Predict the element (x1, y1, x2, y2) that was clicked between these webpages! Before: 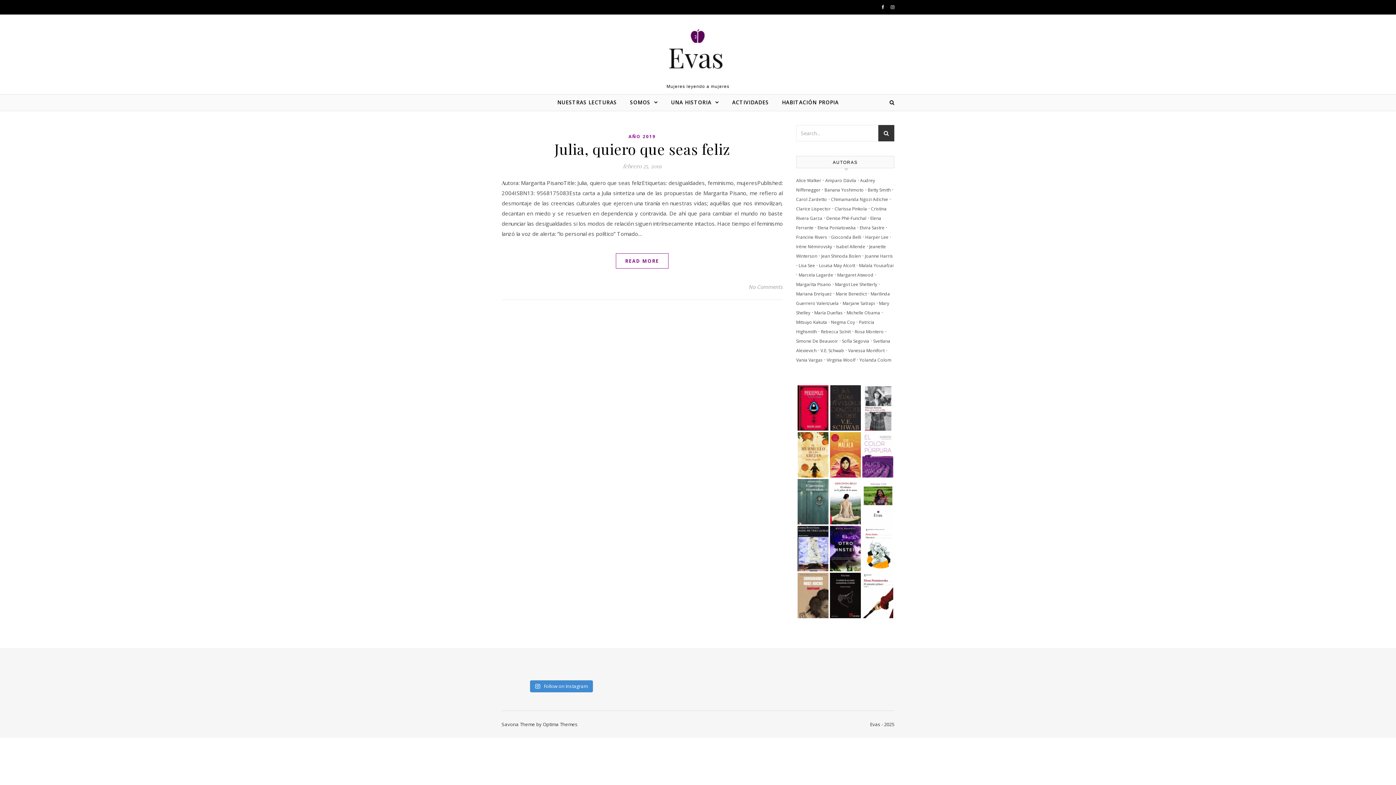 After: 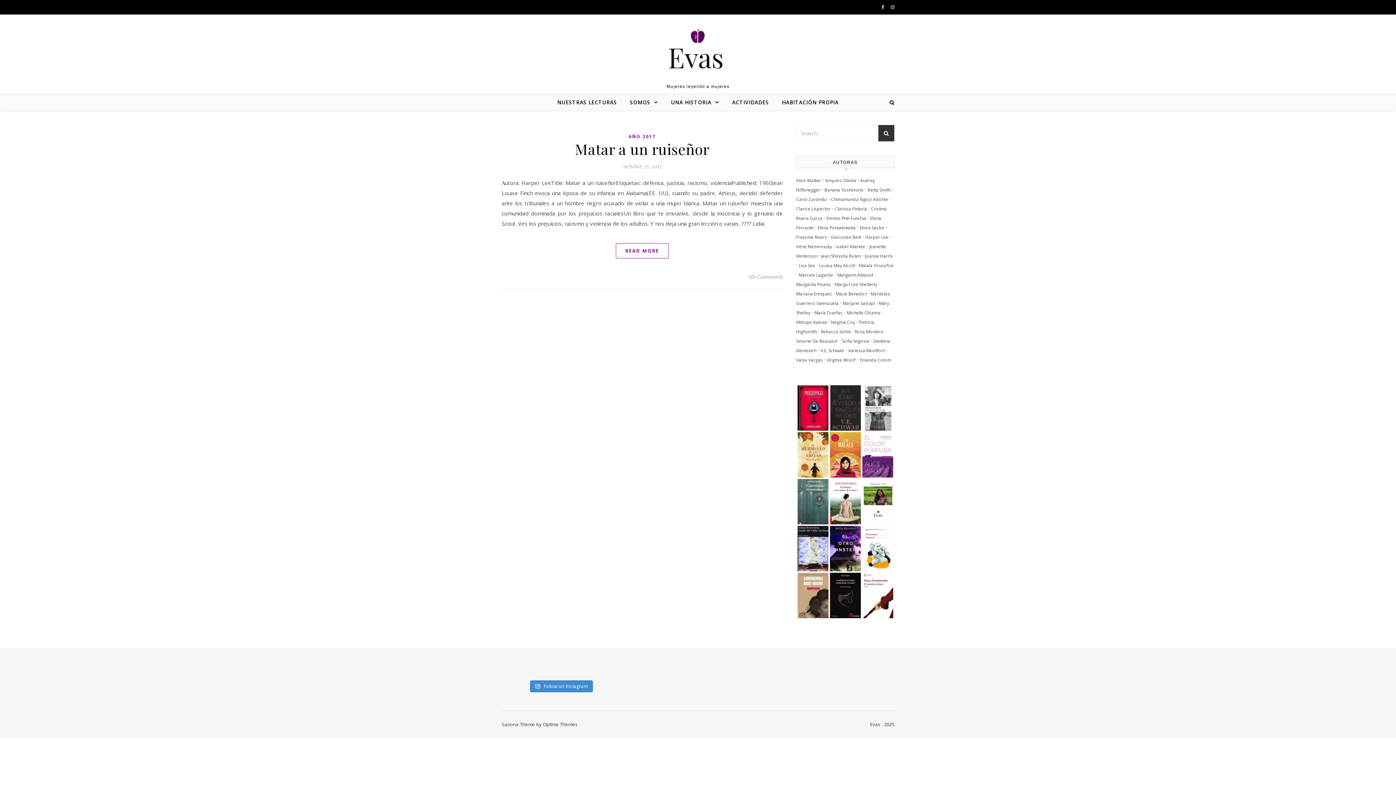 Action: label: Harper Lee bbox: (865, 234, 888, 240)